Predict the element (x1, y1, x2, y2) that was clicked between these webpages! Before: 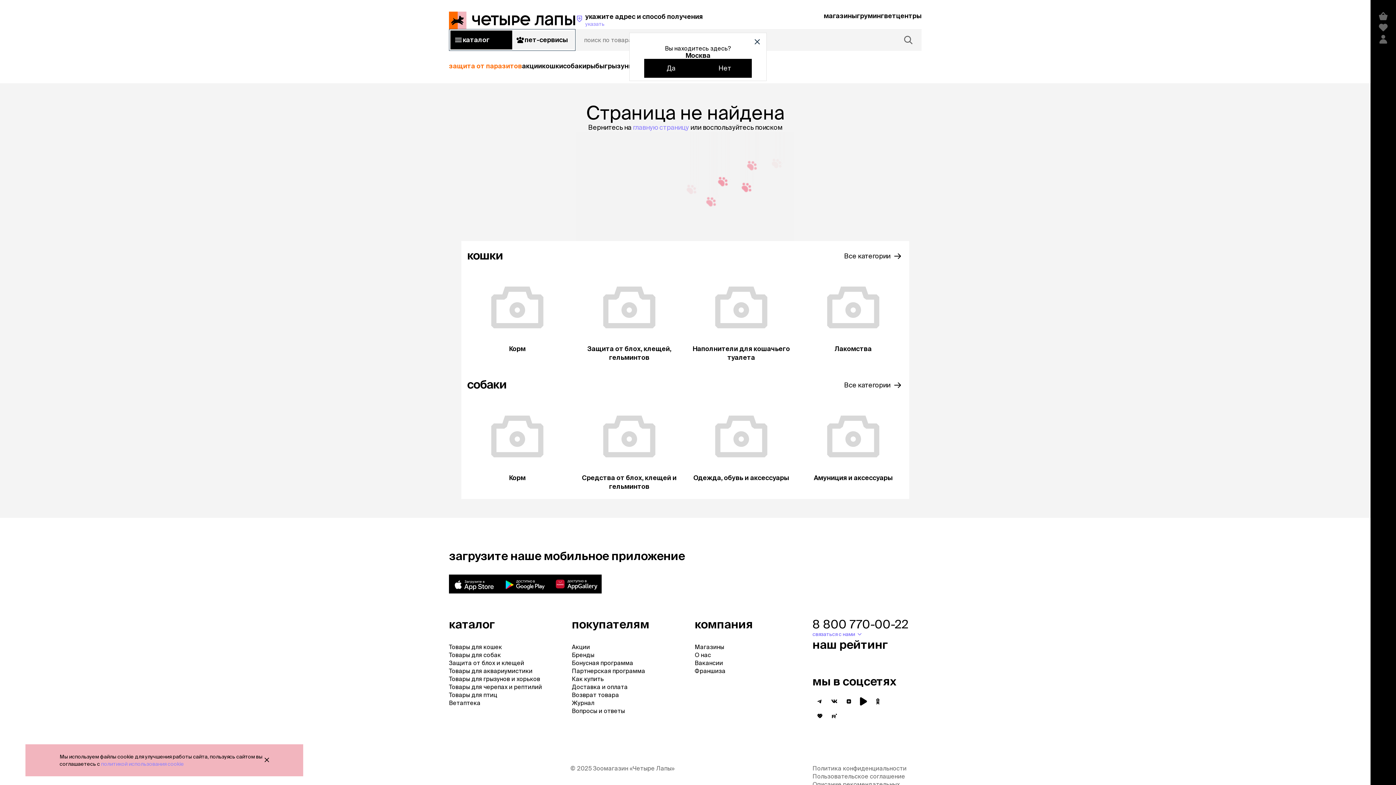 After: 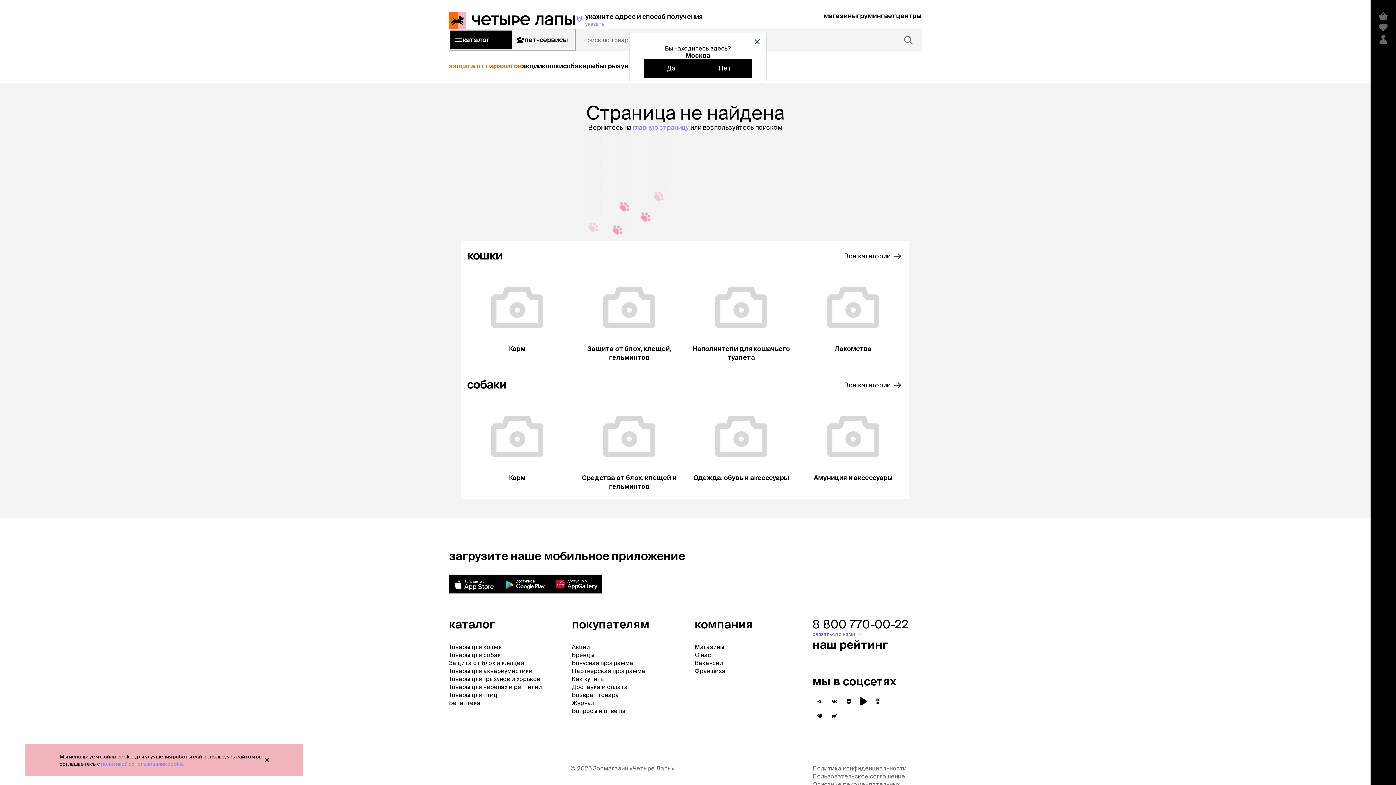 Action: bbox: (812, 652, 921, 674)